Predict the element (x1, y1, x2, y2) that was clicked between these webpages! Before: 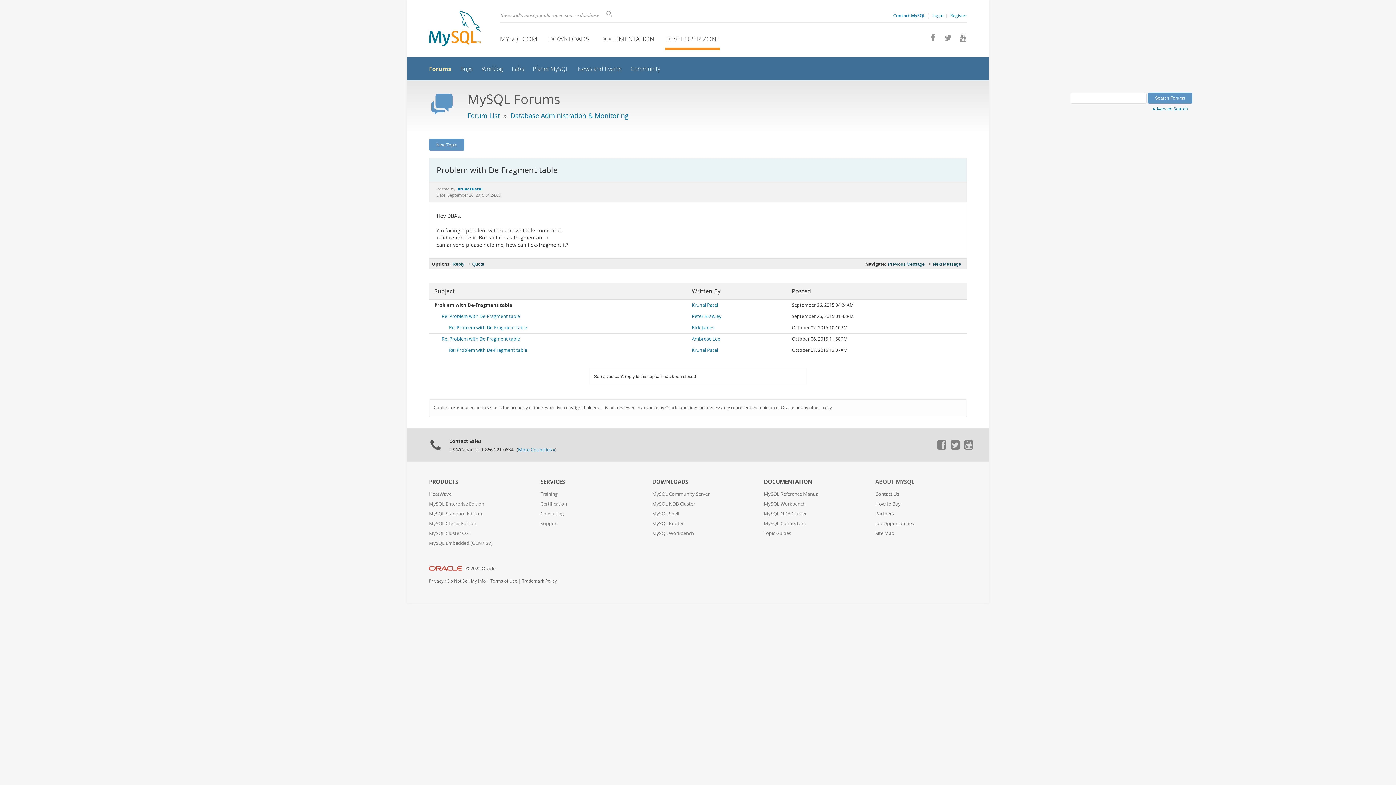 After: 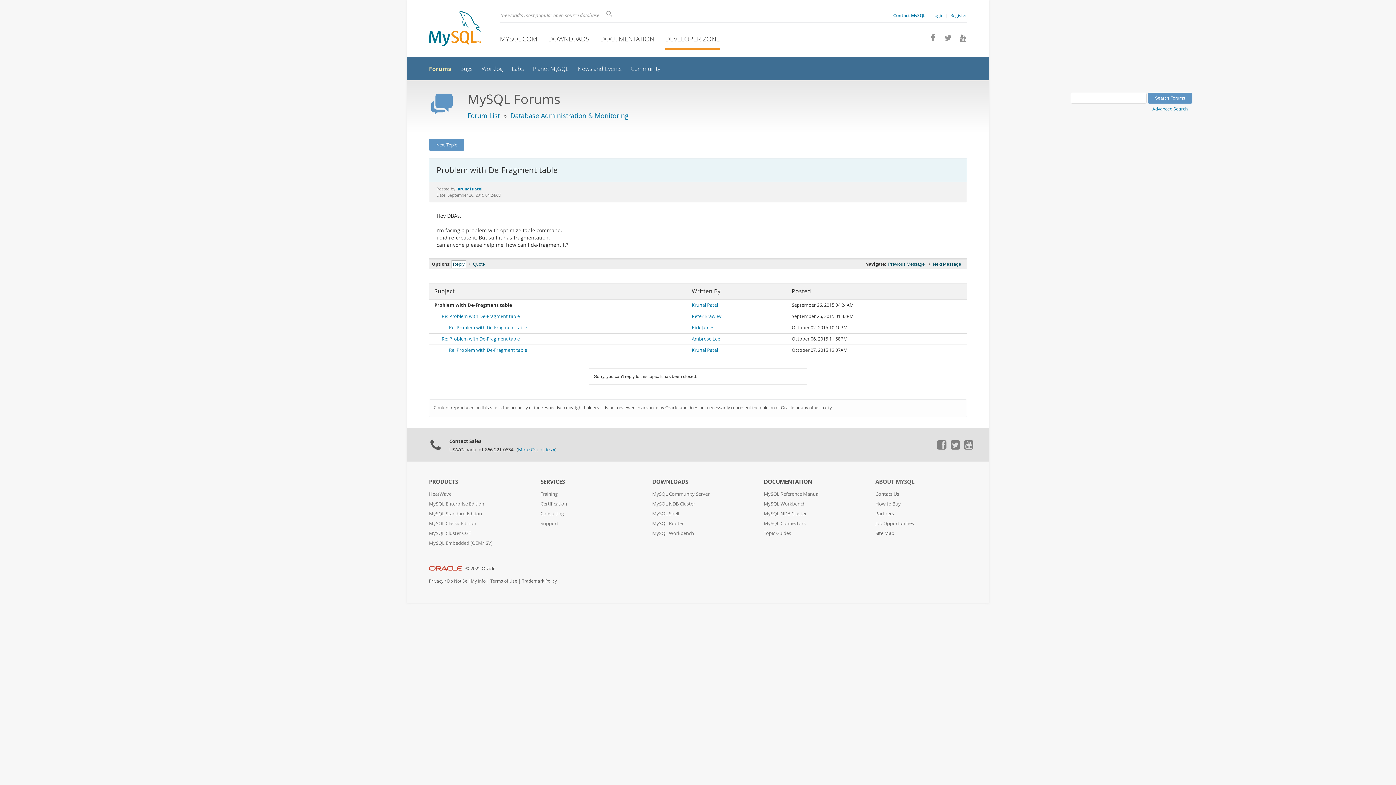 Action: label: Reply bbox: (451, 260, 465, 268)